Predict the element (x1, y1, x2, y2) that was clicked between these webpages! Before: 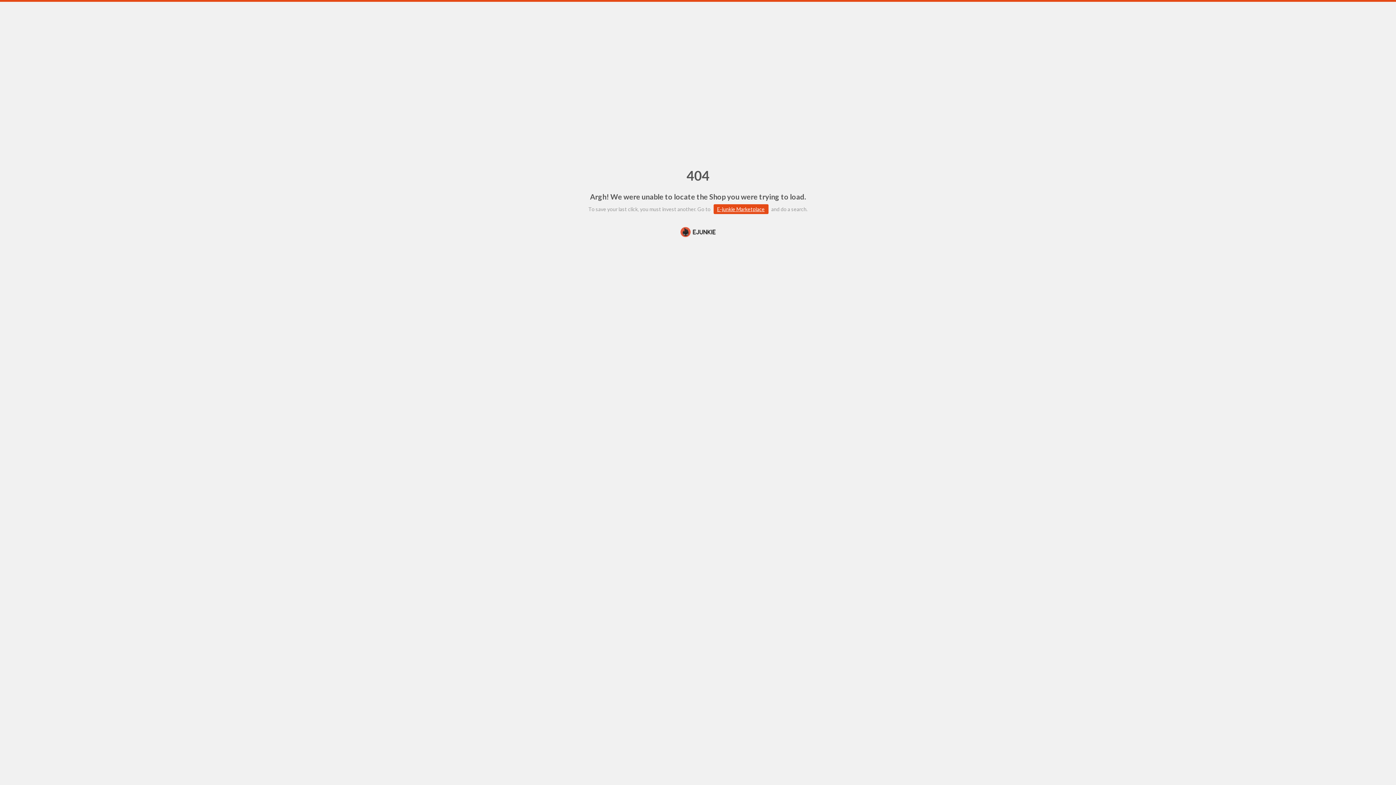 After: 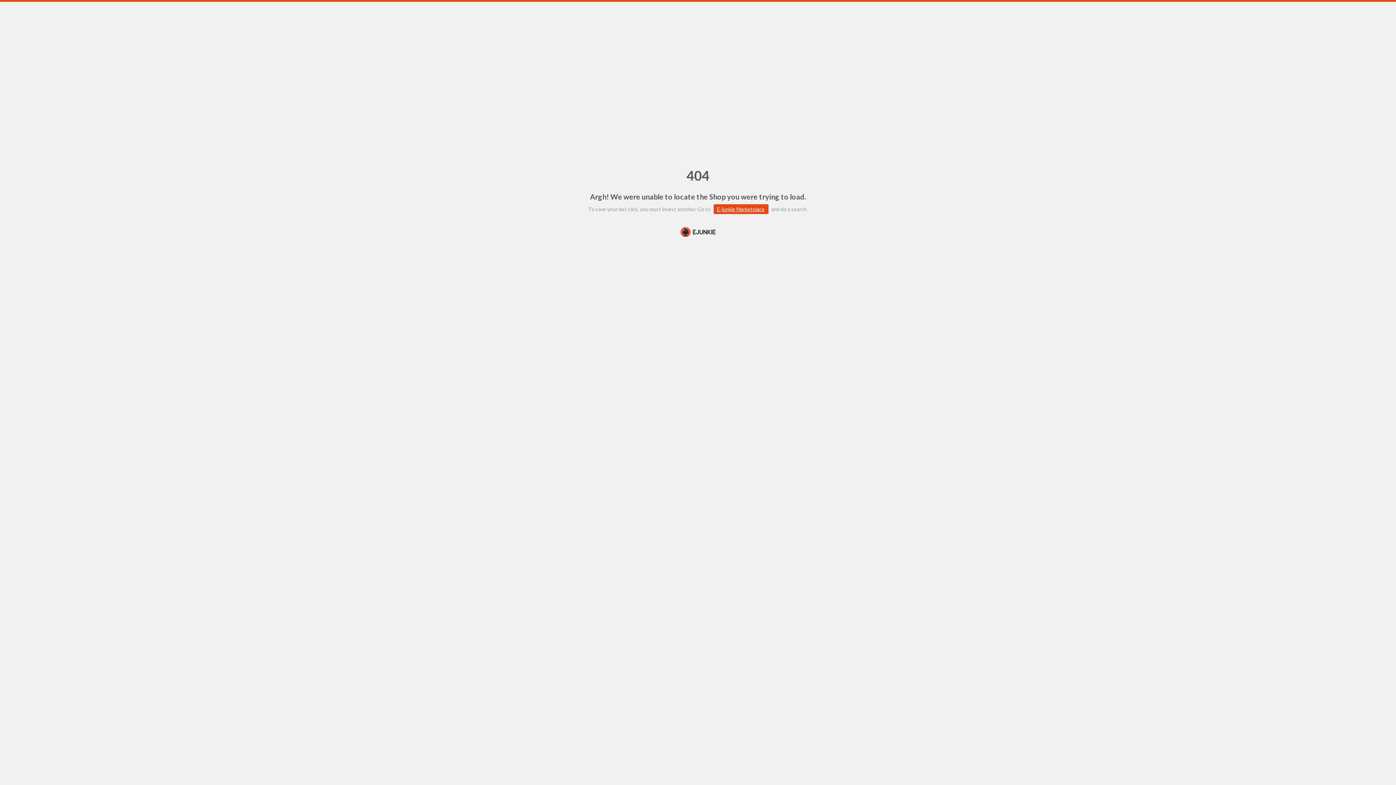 Action: bbox: (0, 226, 1396, 238)